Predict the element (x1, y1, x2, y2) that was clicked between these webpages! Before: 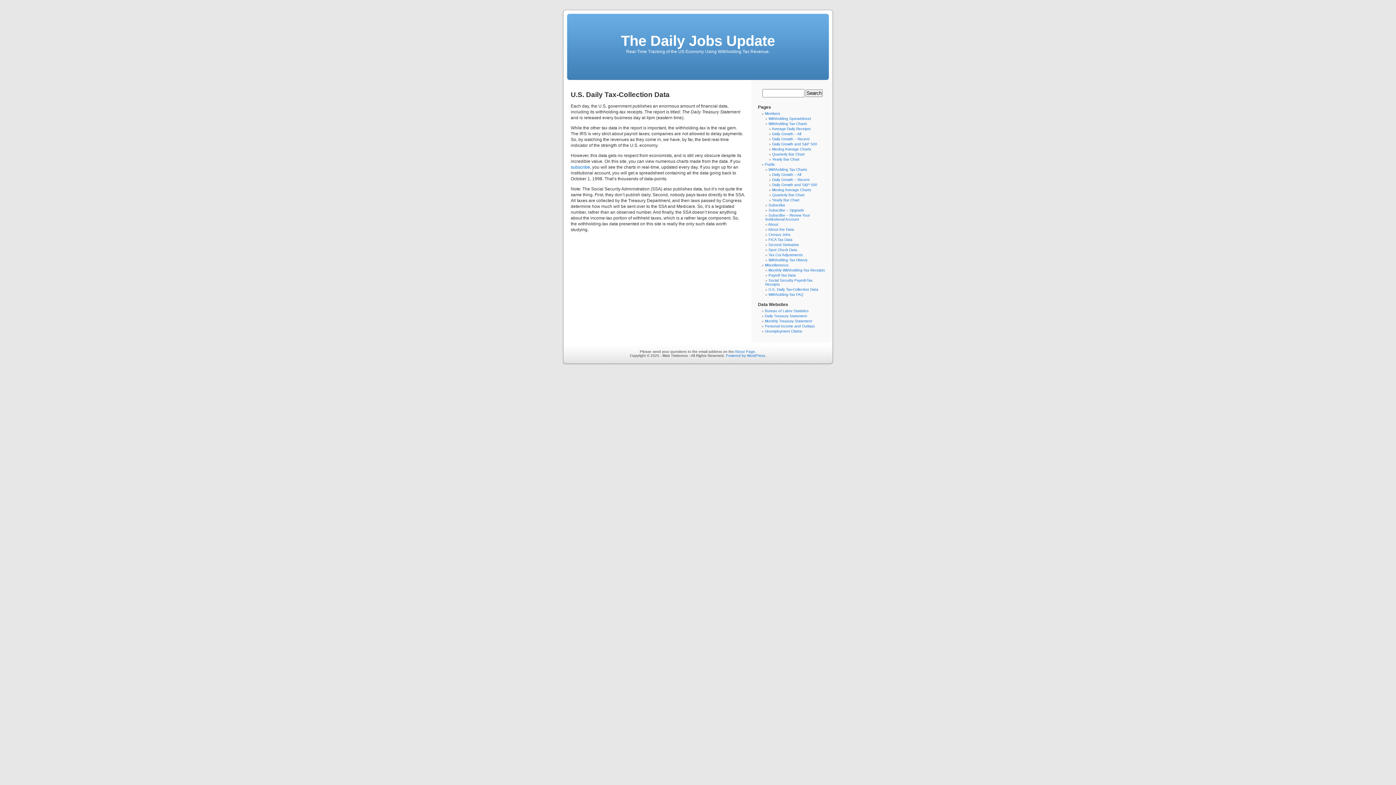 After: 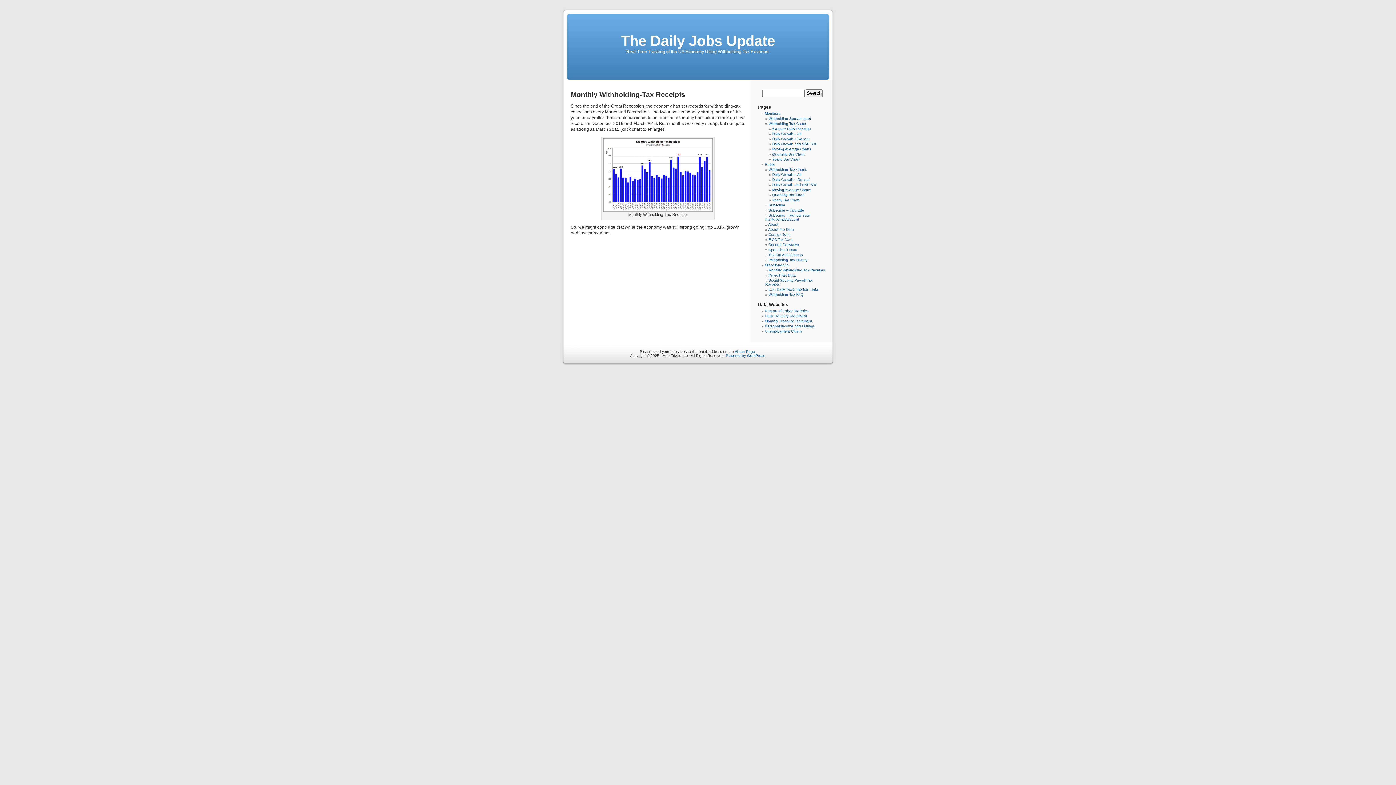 Action: bbox: (768, 268, 825, 272) label: Monthly Withholding-Tax Receipts